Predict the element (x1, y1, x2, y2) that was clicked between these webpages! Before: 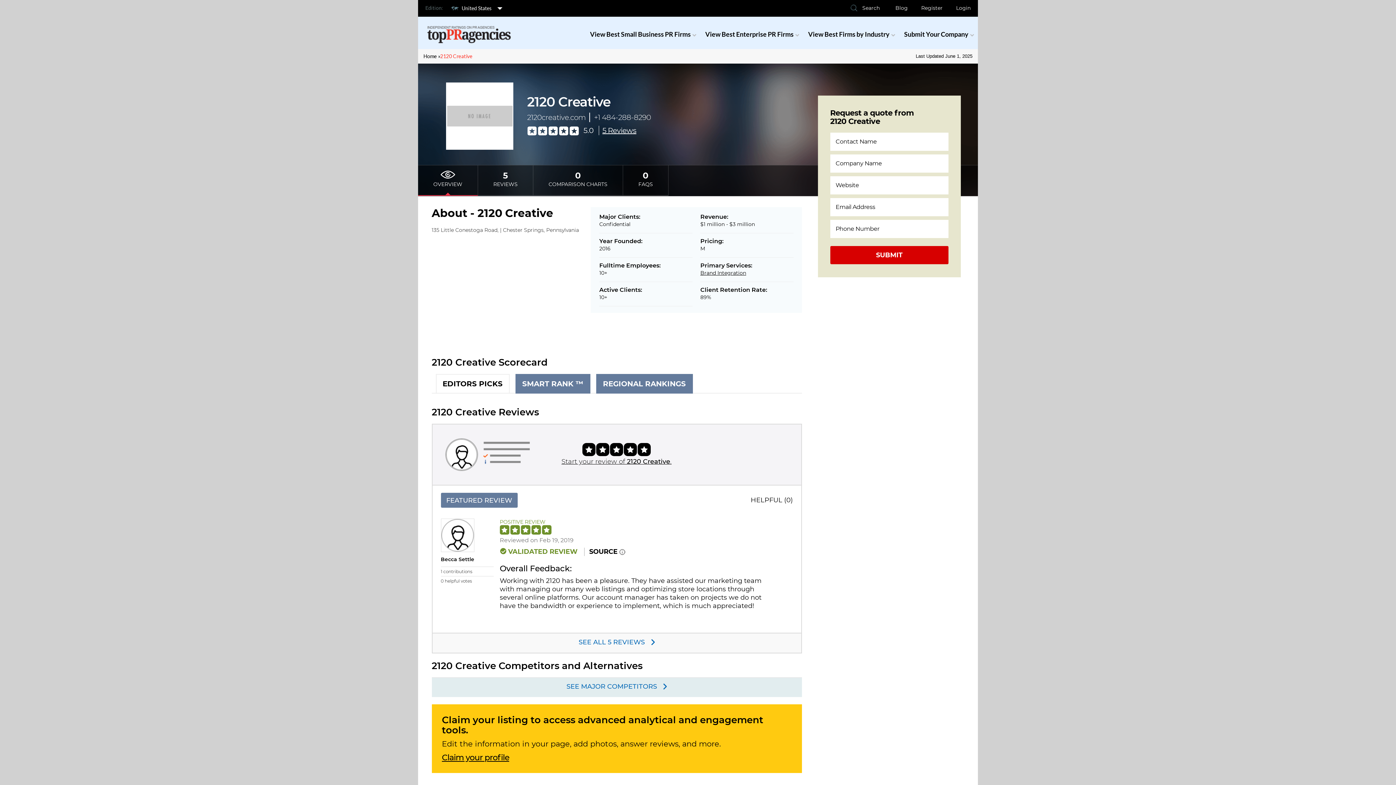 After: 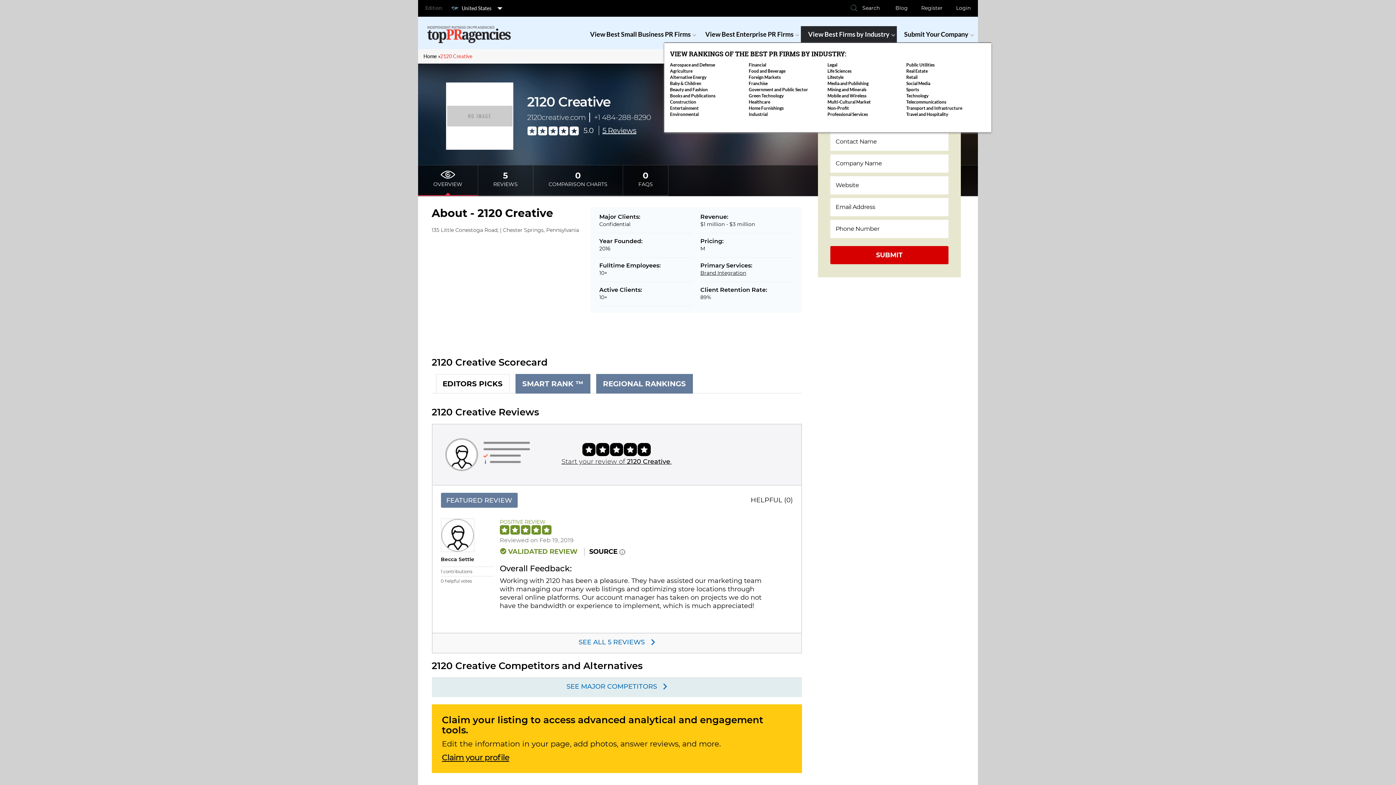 Action: bbox: (802, 26, 895, 42) label: View Best Firms by Industry